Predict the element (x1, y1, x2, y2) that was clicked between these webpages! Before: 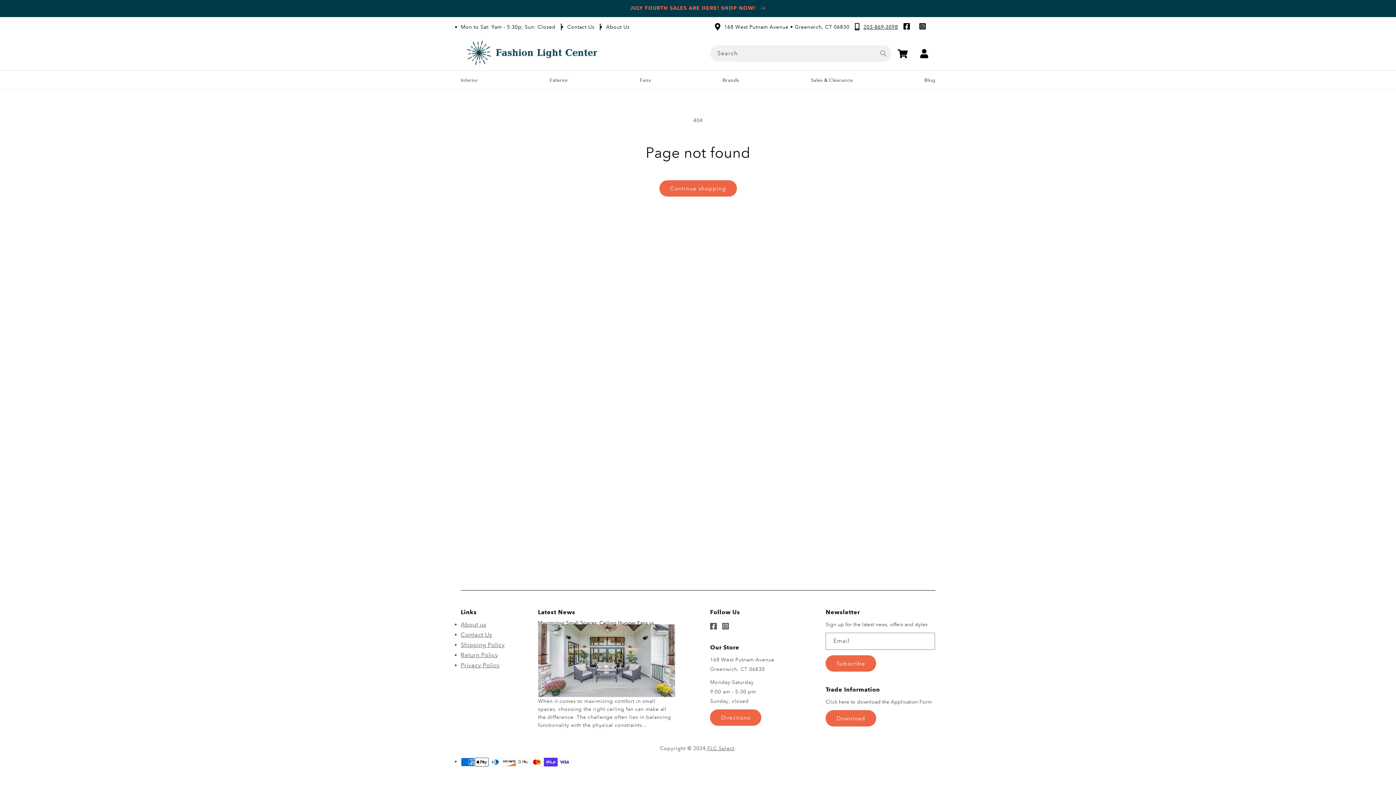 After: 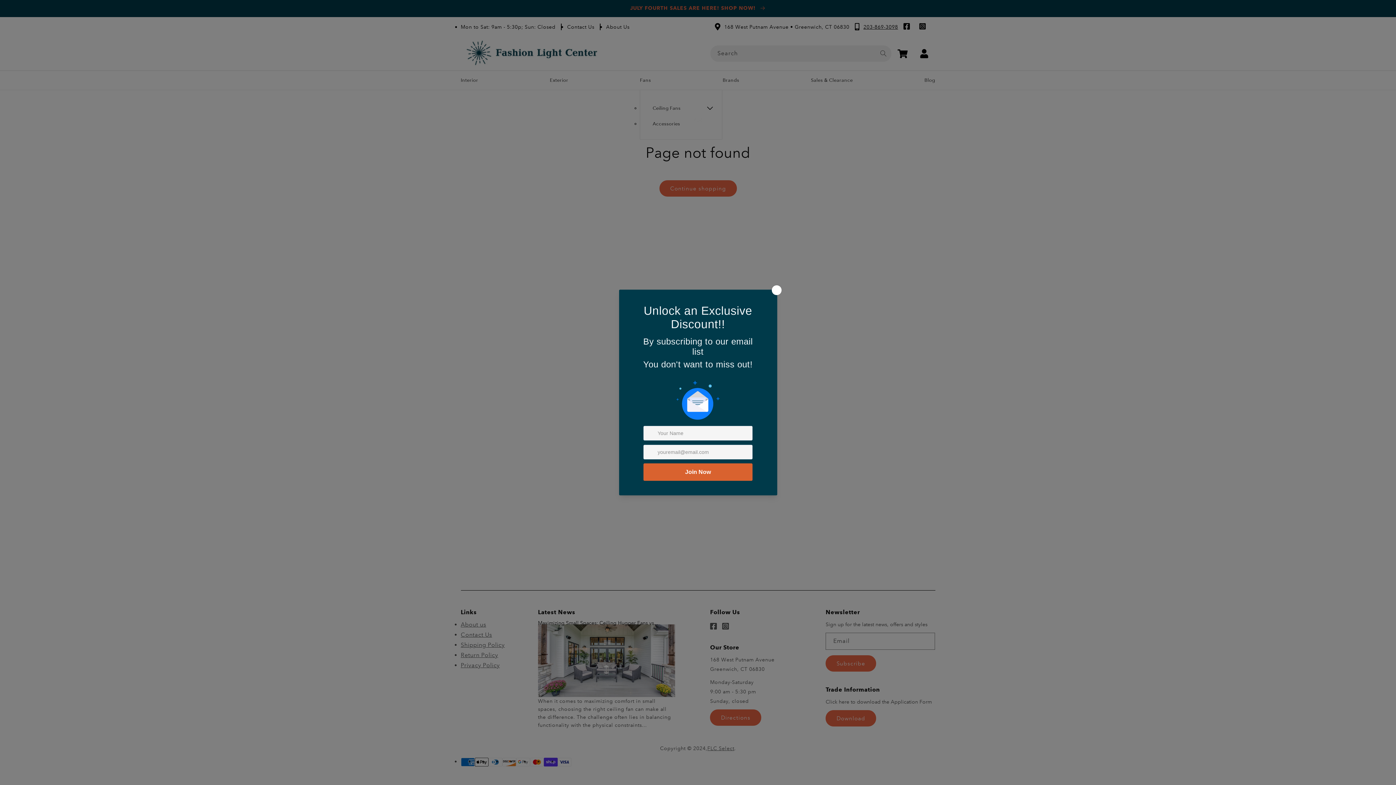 Action: bbox: (640, 71, 651, 89) label: Fans